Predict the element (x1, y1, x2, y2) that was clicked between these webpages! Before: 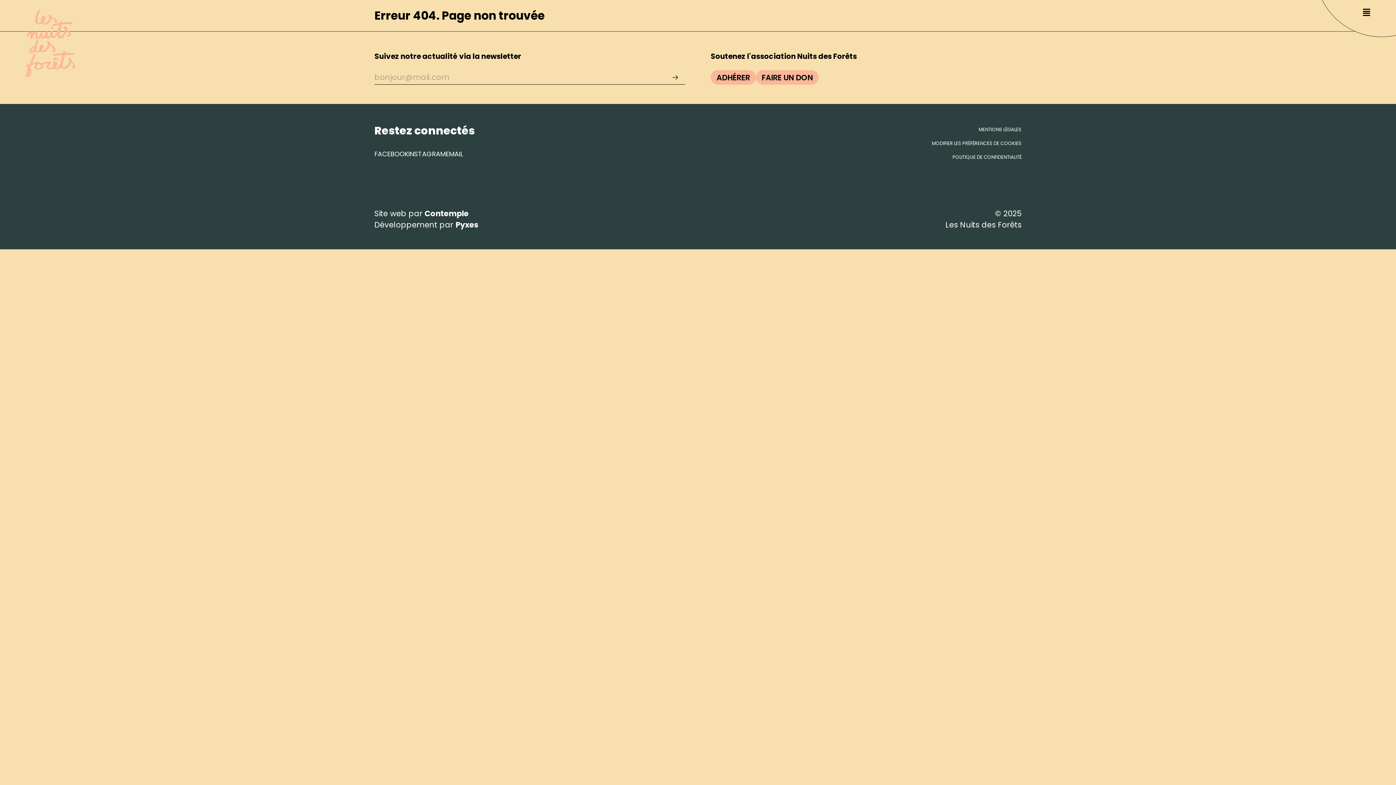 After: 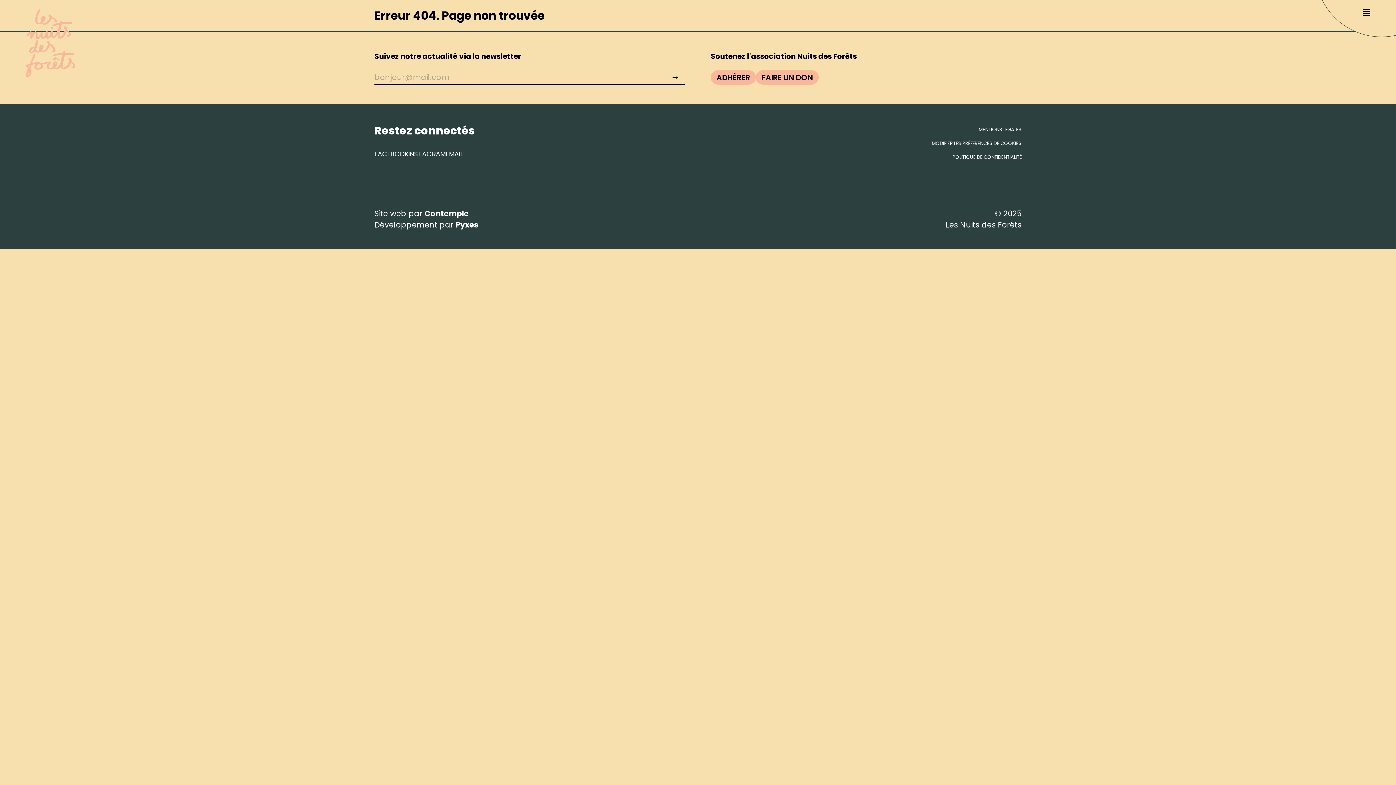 Action: label: FAIRE UN DON bbox: (756, 70, 818, 84)